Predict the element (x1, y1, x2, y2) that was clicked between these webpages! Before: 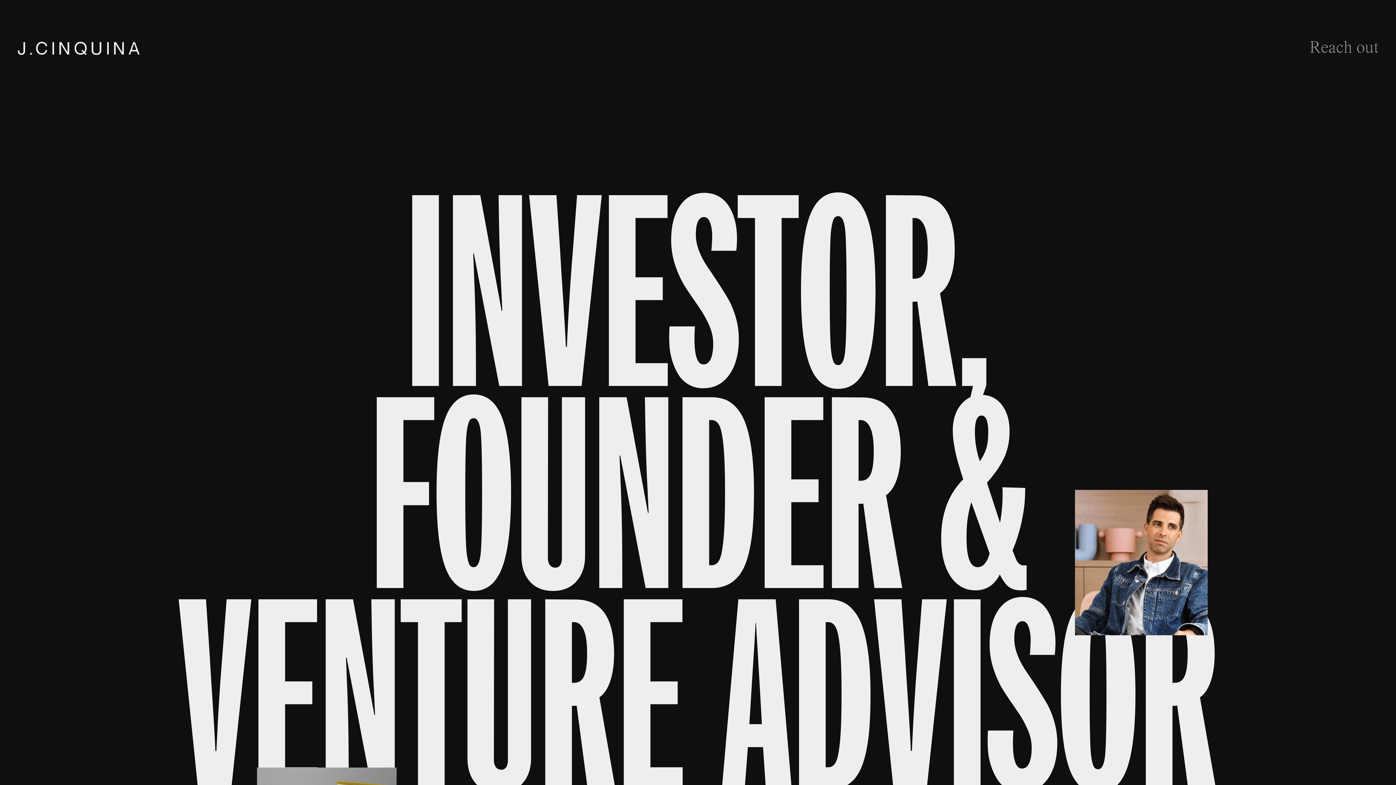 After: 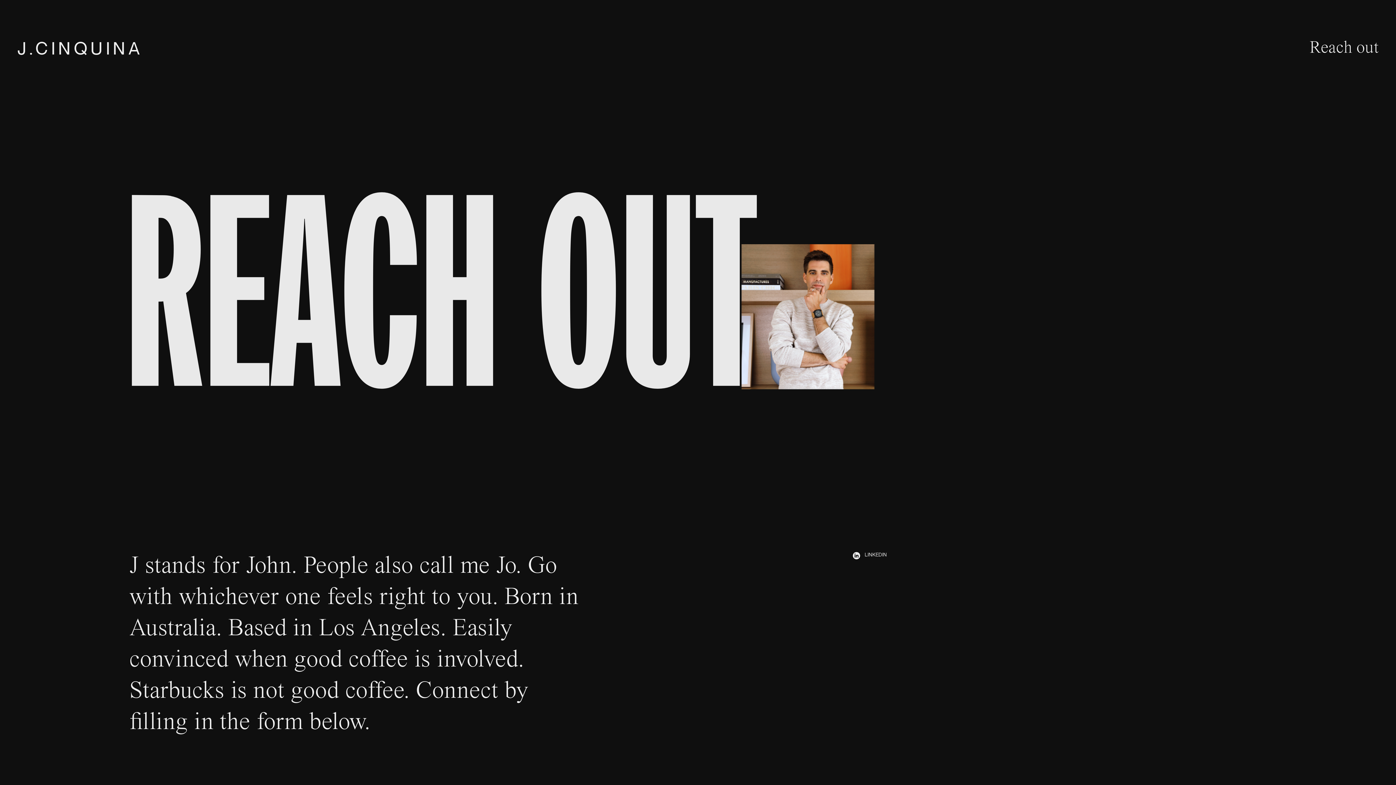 Action: label: Reach out bbox: (1309, 35, 1378, 62)